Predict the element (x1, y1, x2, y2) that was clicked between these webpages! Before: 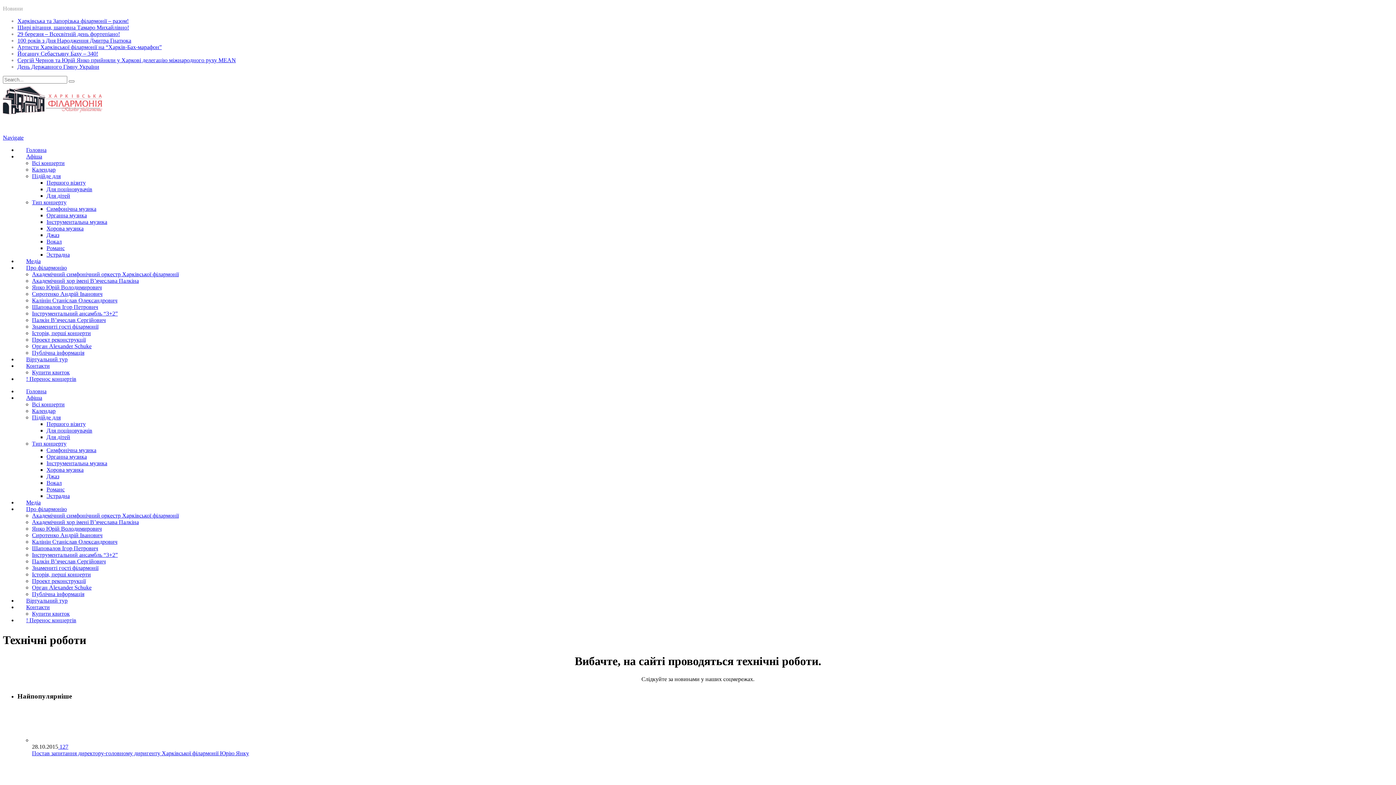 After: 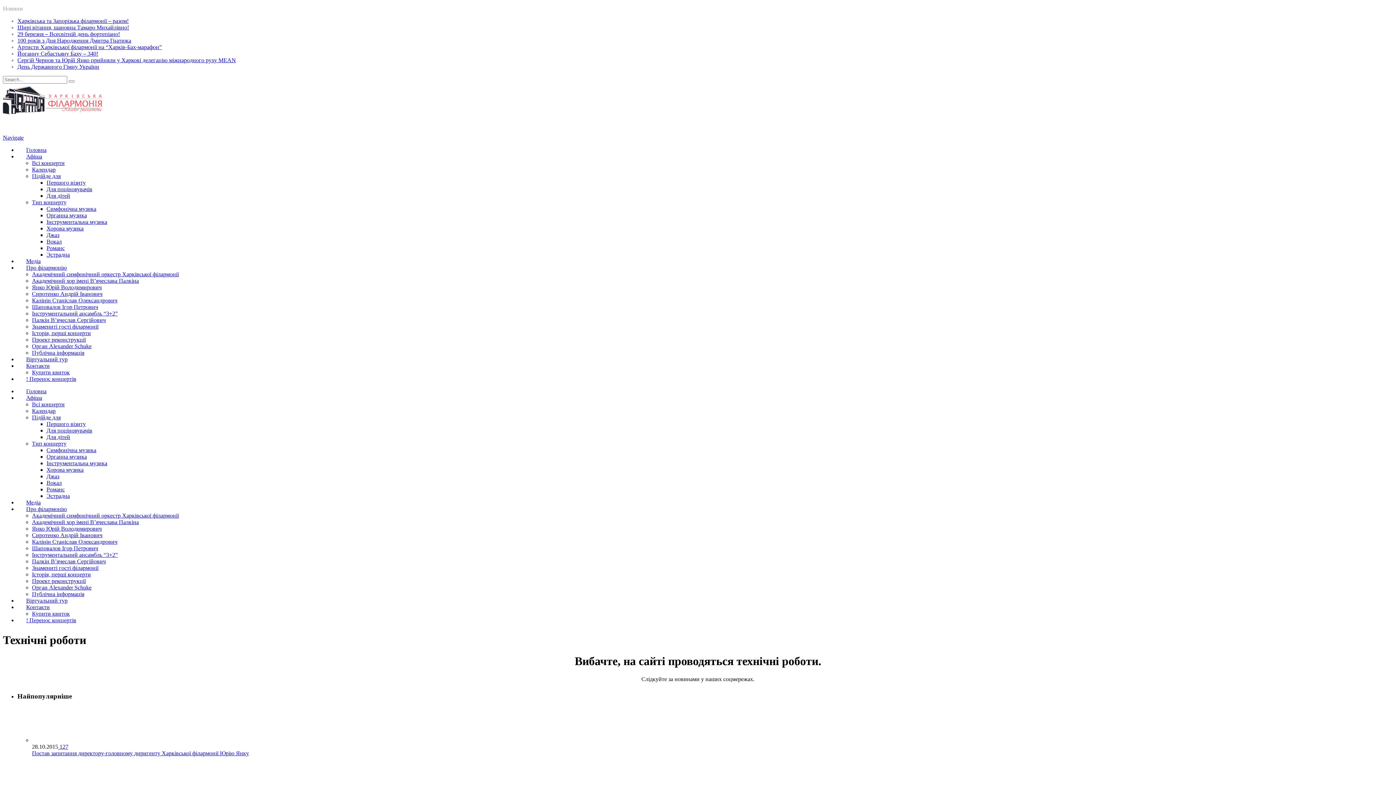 Action: bbox: (32, 565, 98, 571) label: Знамениті гості філармонії